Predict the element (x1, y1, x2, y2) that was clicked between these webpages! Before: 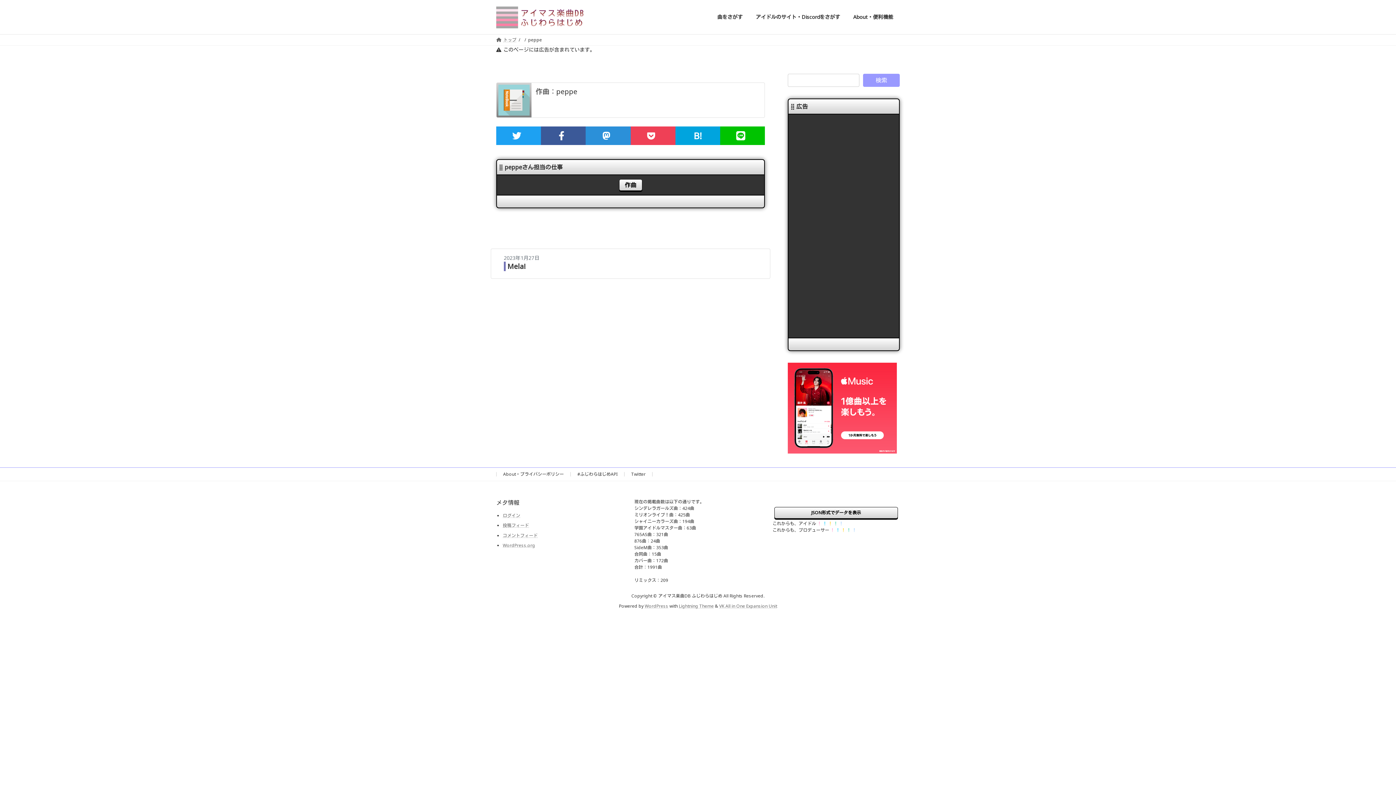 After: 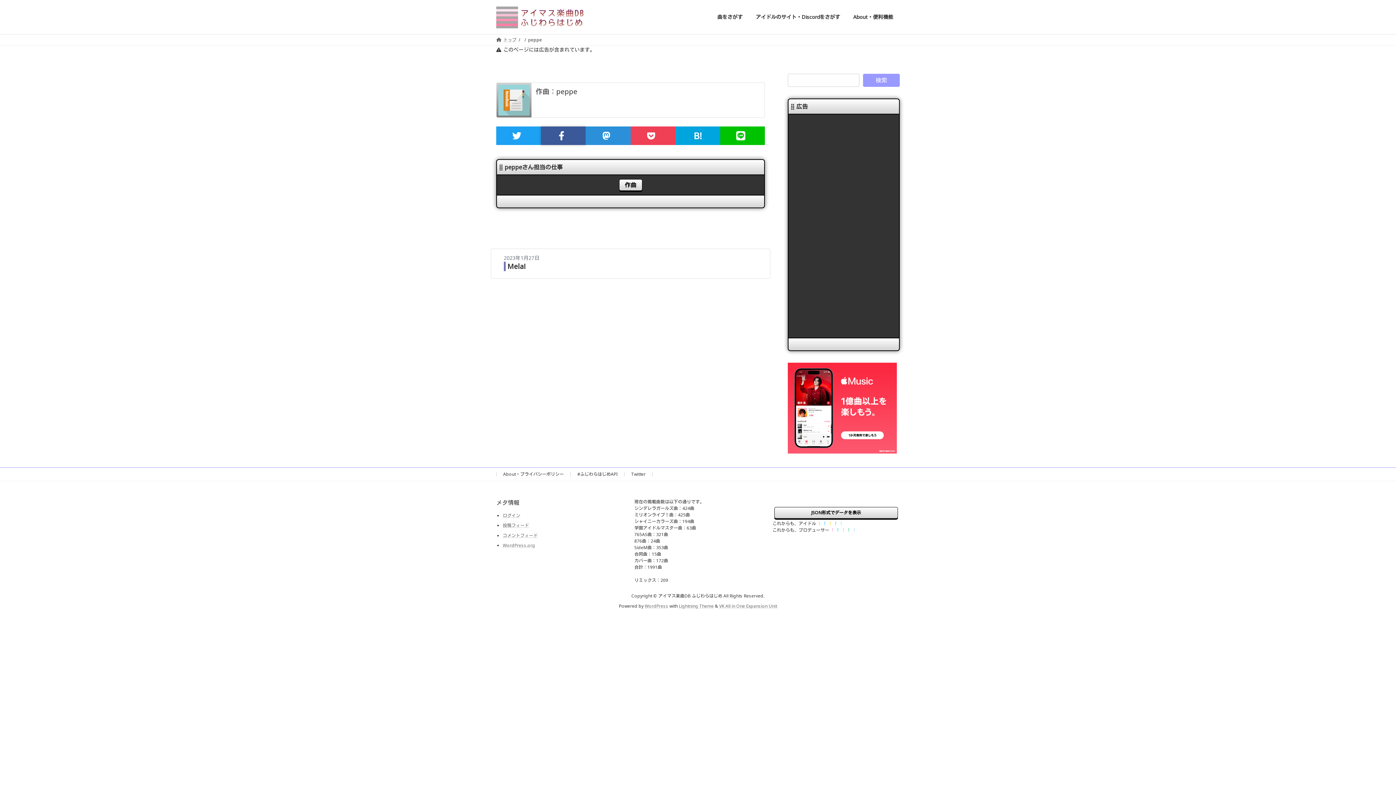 Action: bbox: (541, 126, 585, 145)